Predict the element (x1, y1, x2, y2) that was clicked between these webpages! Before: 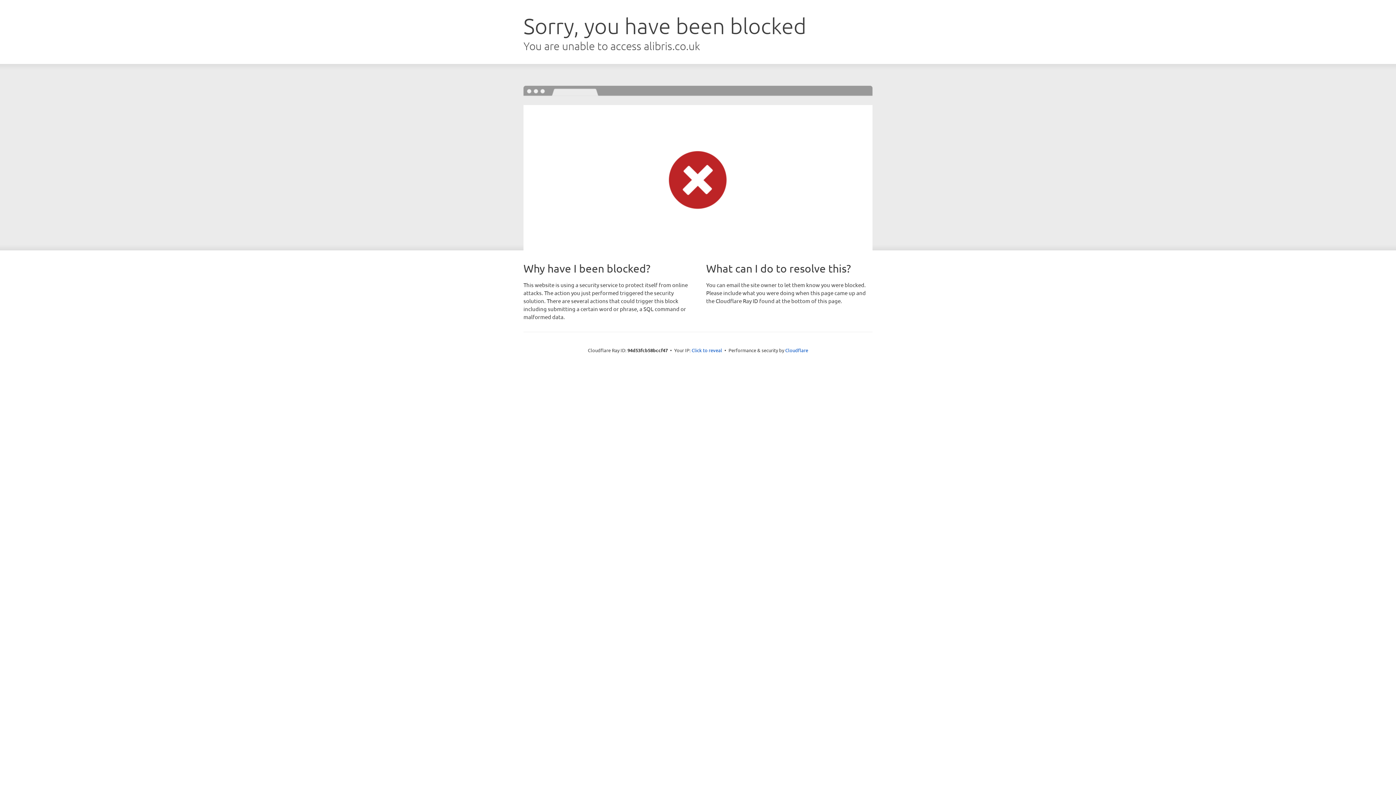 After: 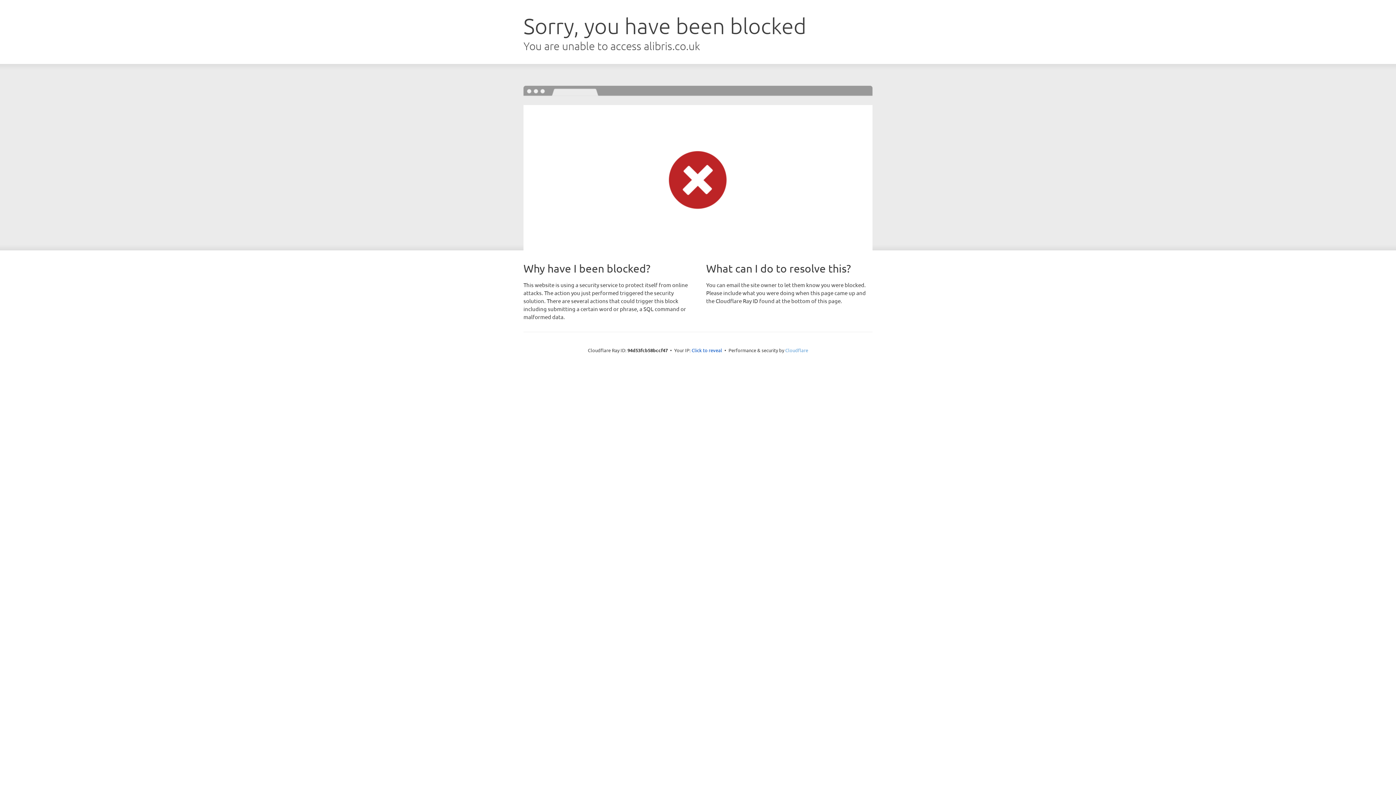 Action: bbox: (785, 347, 808, 353) label: Cloudflare